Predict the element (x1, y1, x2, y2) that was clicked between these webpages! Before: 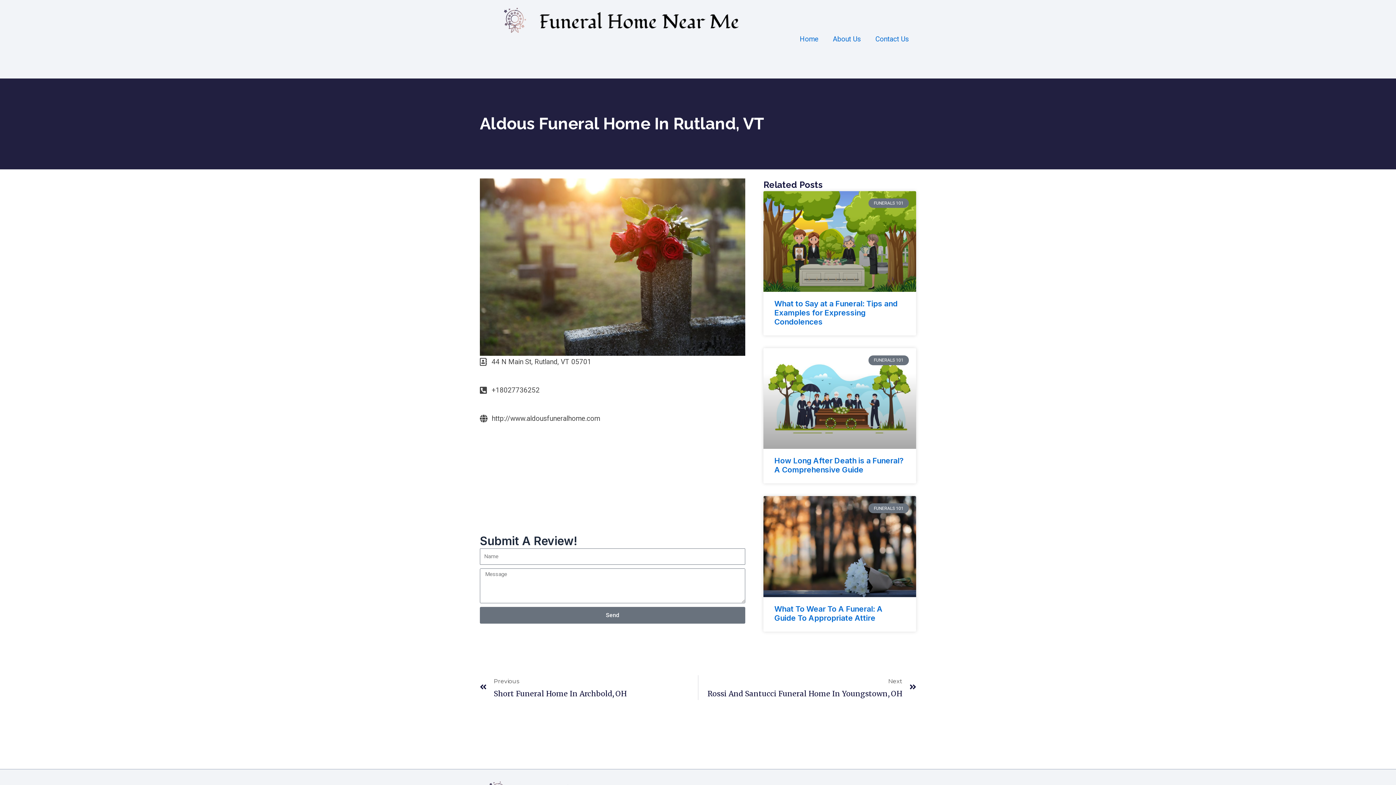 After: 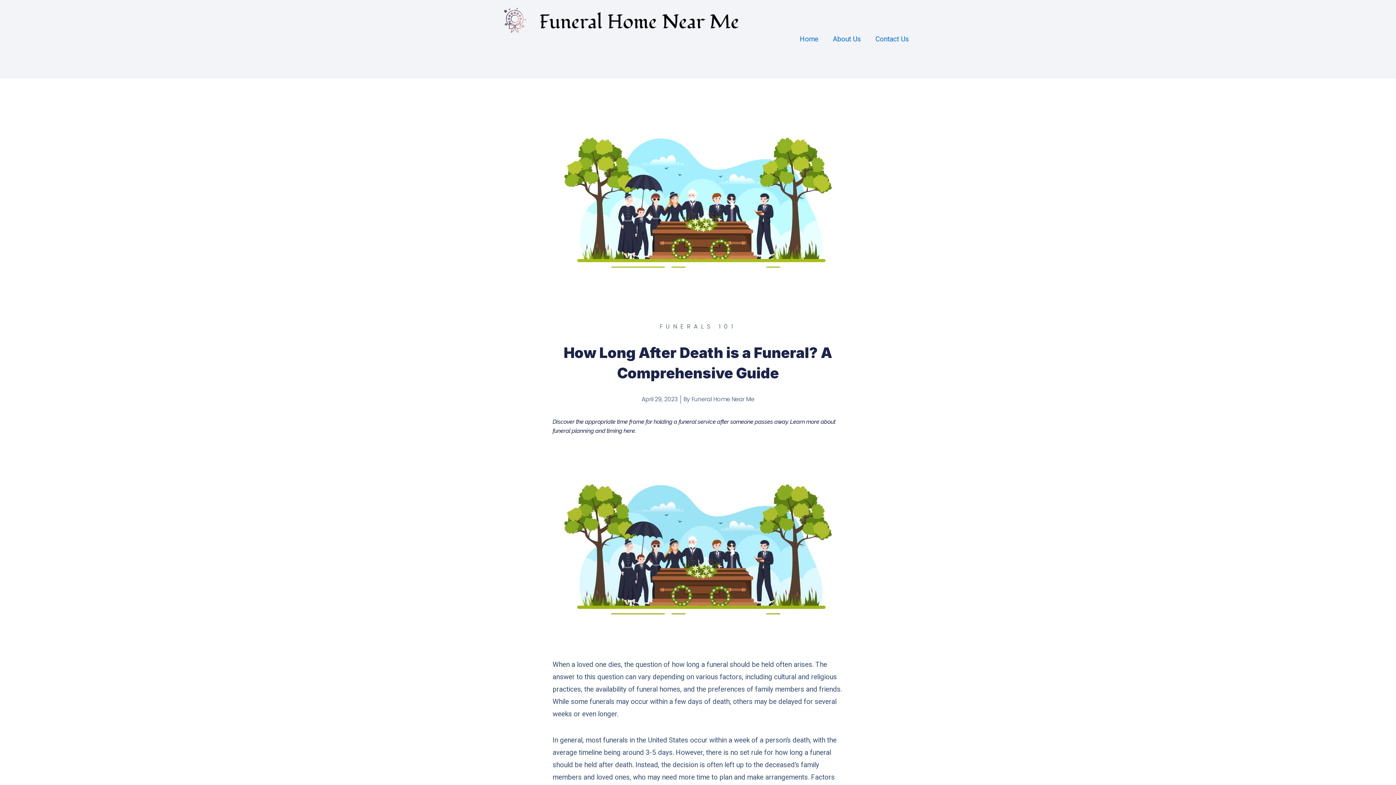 Action: bbox: (763, 348, 916, 449)